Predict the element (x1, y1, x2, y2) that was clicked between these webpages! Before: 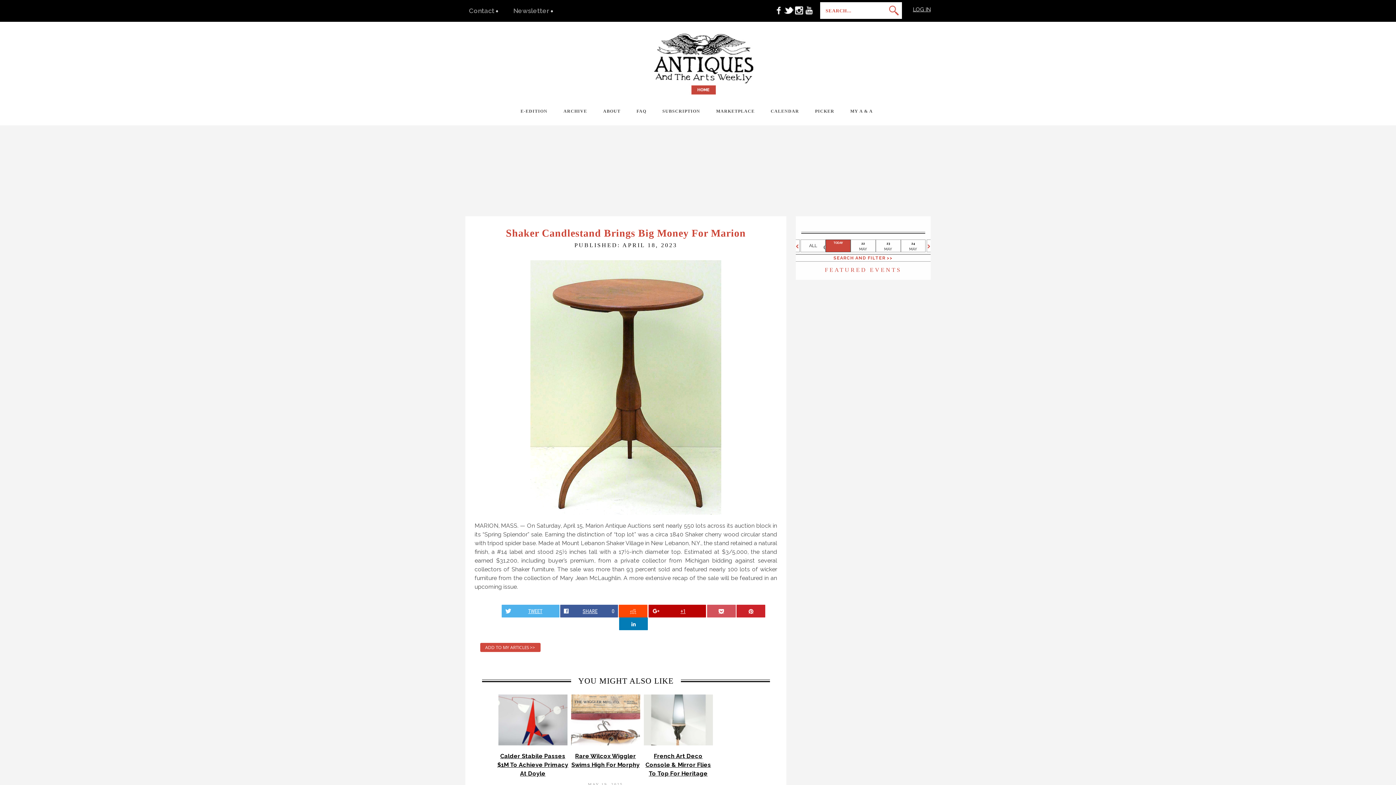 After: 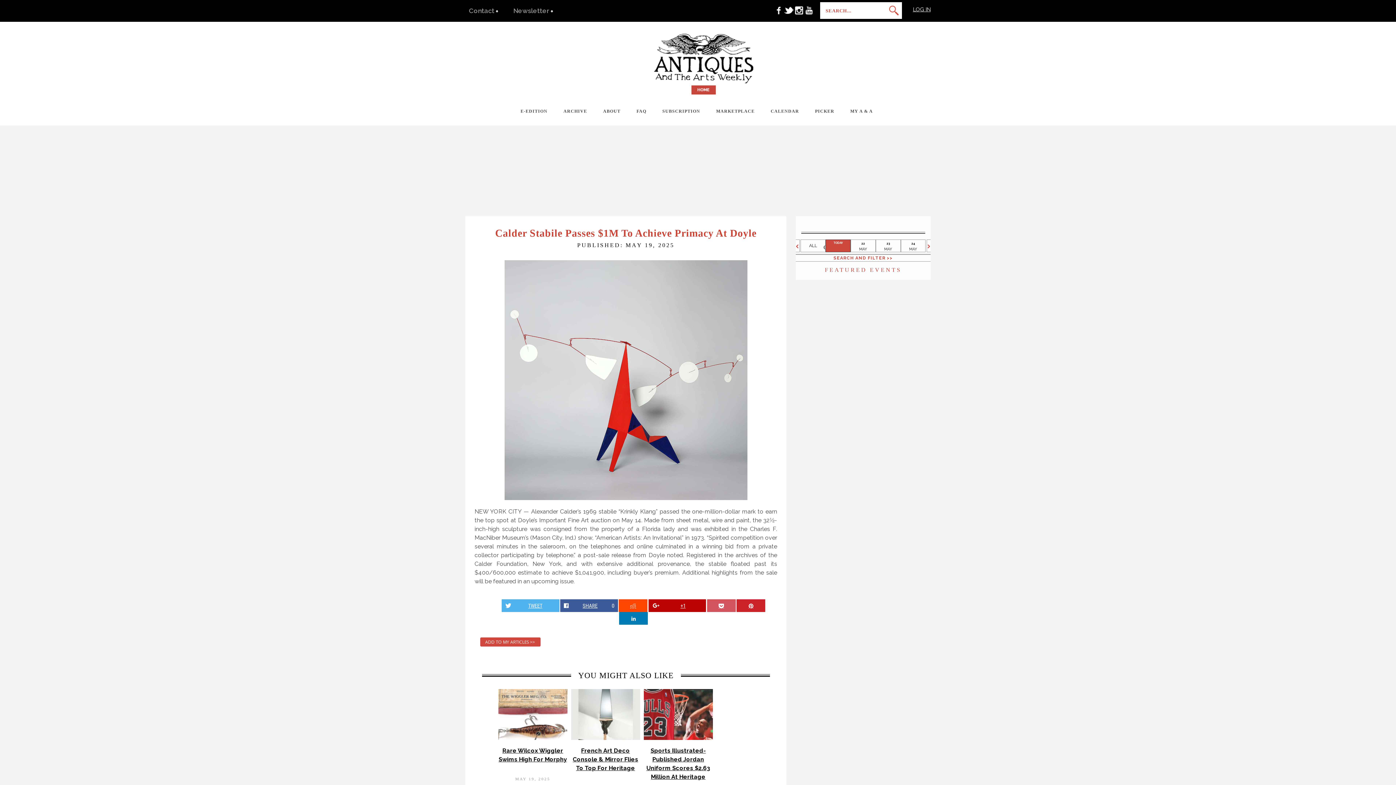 Action: label: Calder Stabile Passes $1M To Achieve Primacy At Doyle bbox: (497, 753, 568, 777)